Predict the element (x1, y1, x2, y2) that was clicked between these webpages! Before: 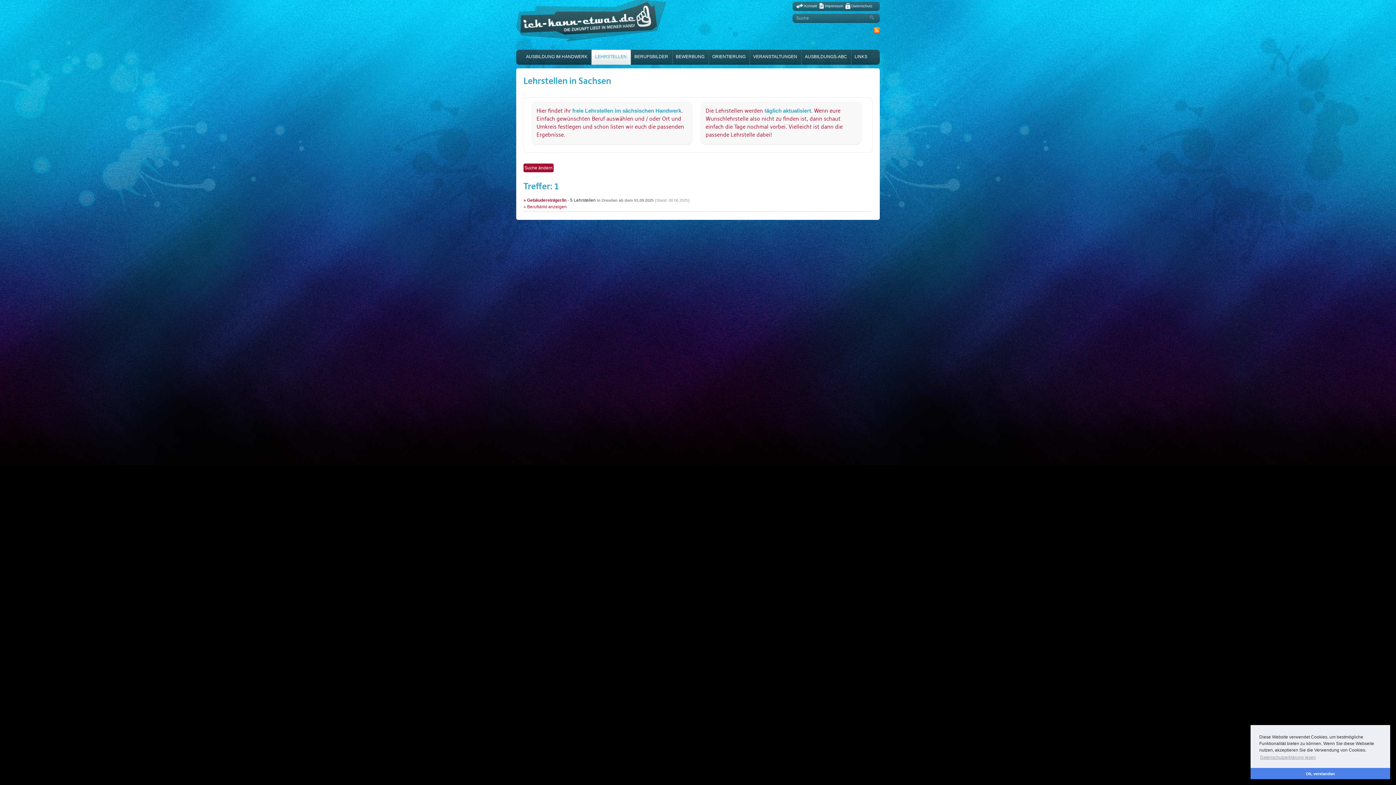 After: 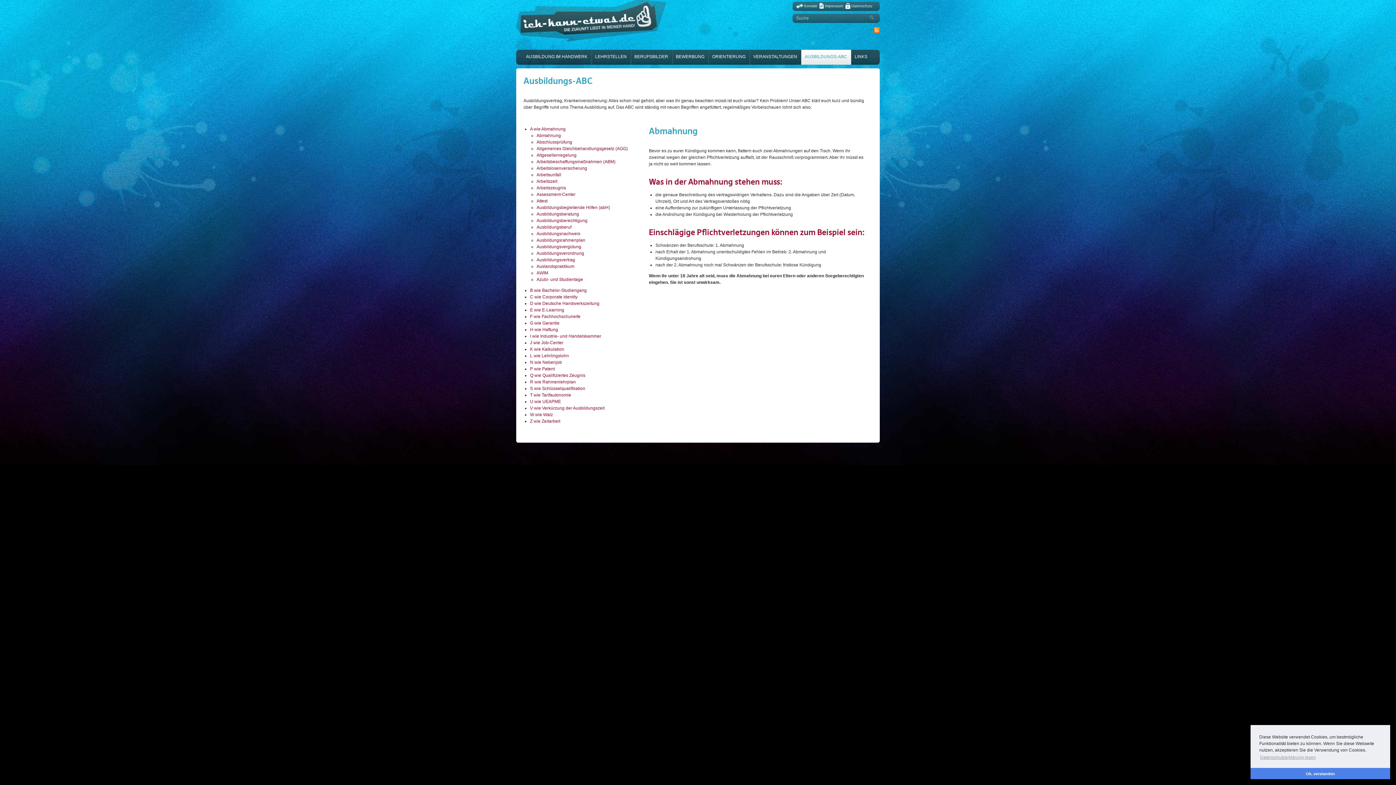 Action: bbox: (801, 49, 851, 64) label: AUSBILDUNGS-ABC